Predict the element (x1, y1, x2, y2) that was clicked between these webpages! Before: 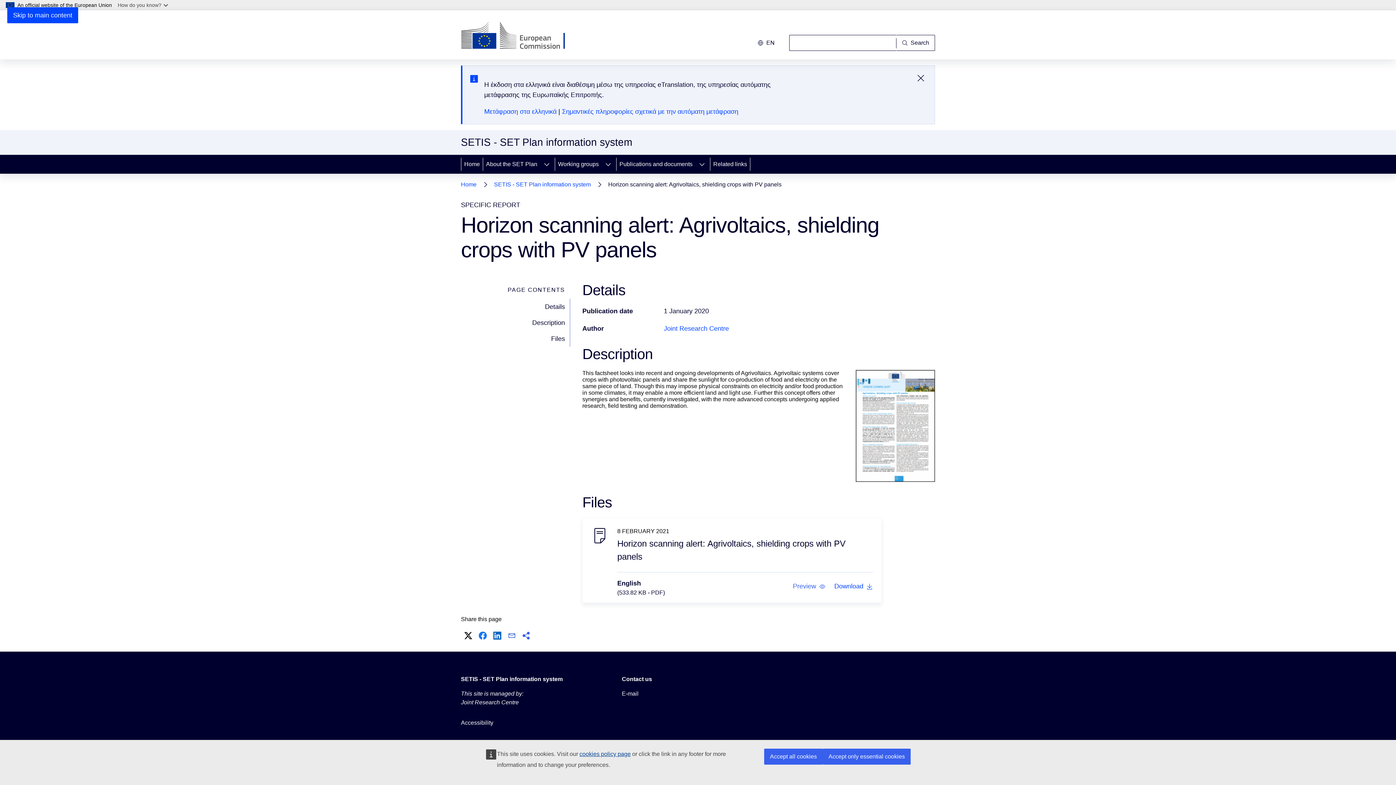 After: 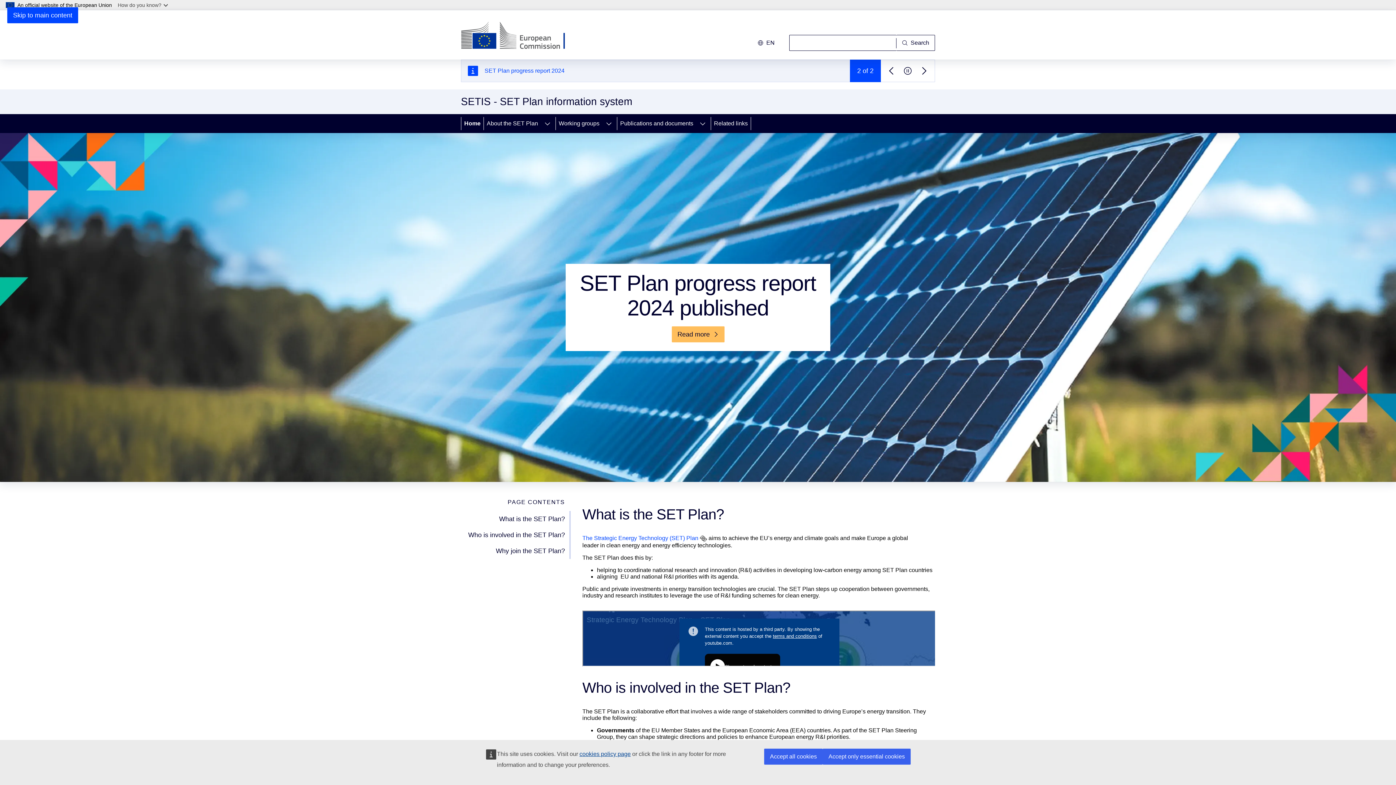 Action: bbox: (461, 675, 562, 684) label: SETIS - SET Plan information system